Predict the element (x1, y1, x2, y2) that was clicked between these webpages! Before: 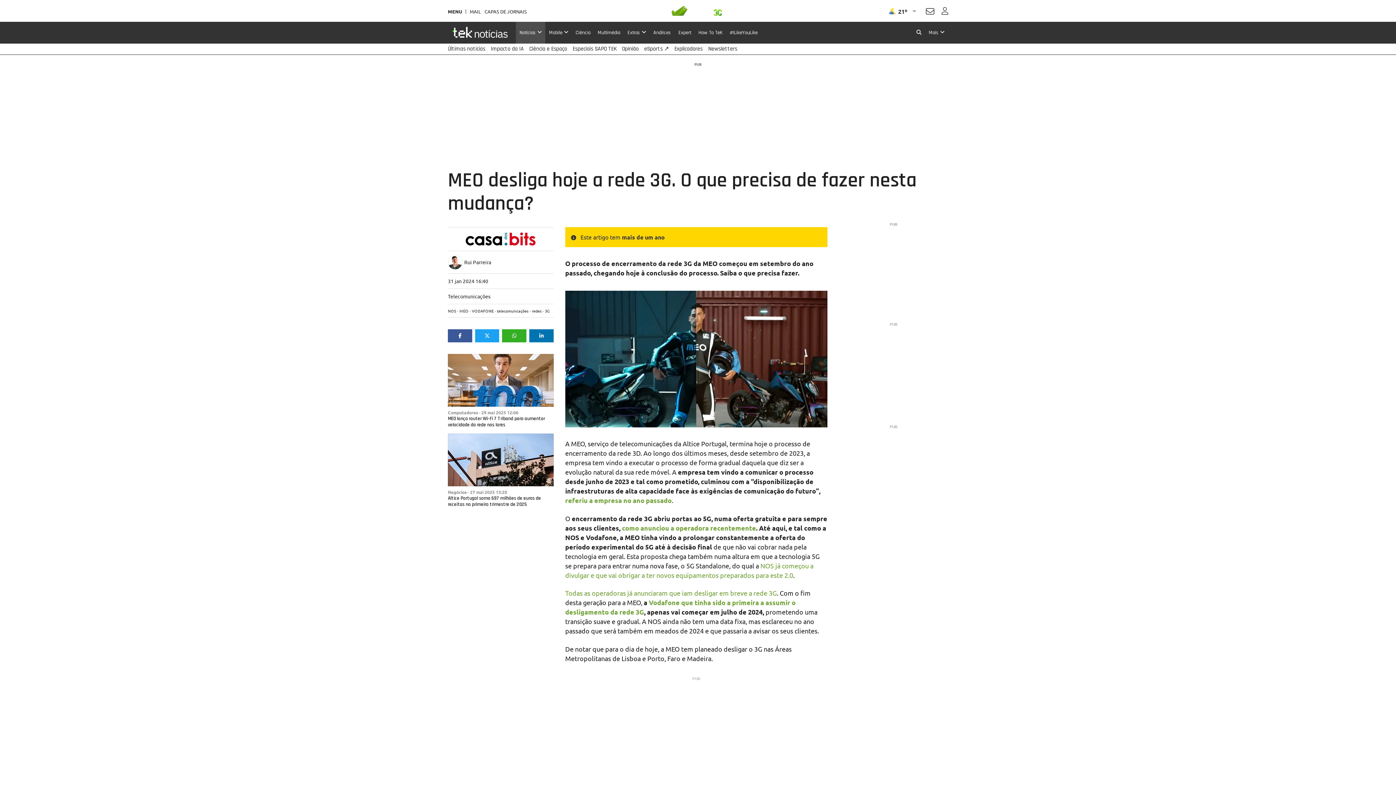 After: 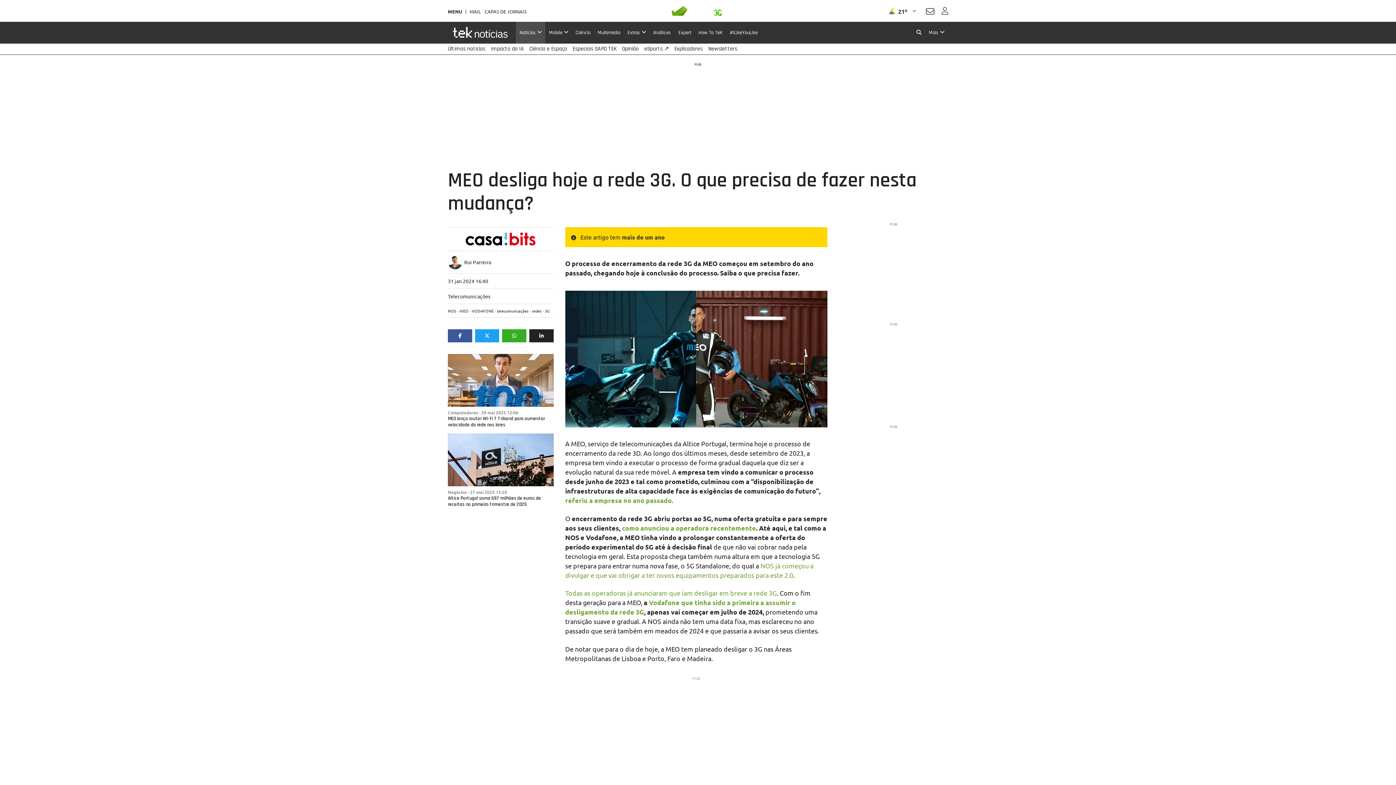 Action: bbox: (529, 329, 553, 342)